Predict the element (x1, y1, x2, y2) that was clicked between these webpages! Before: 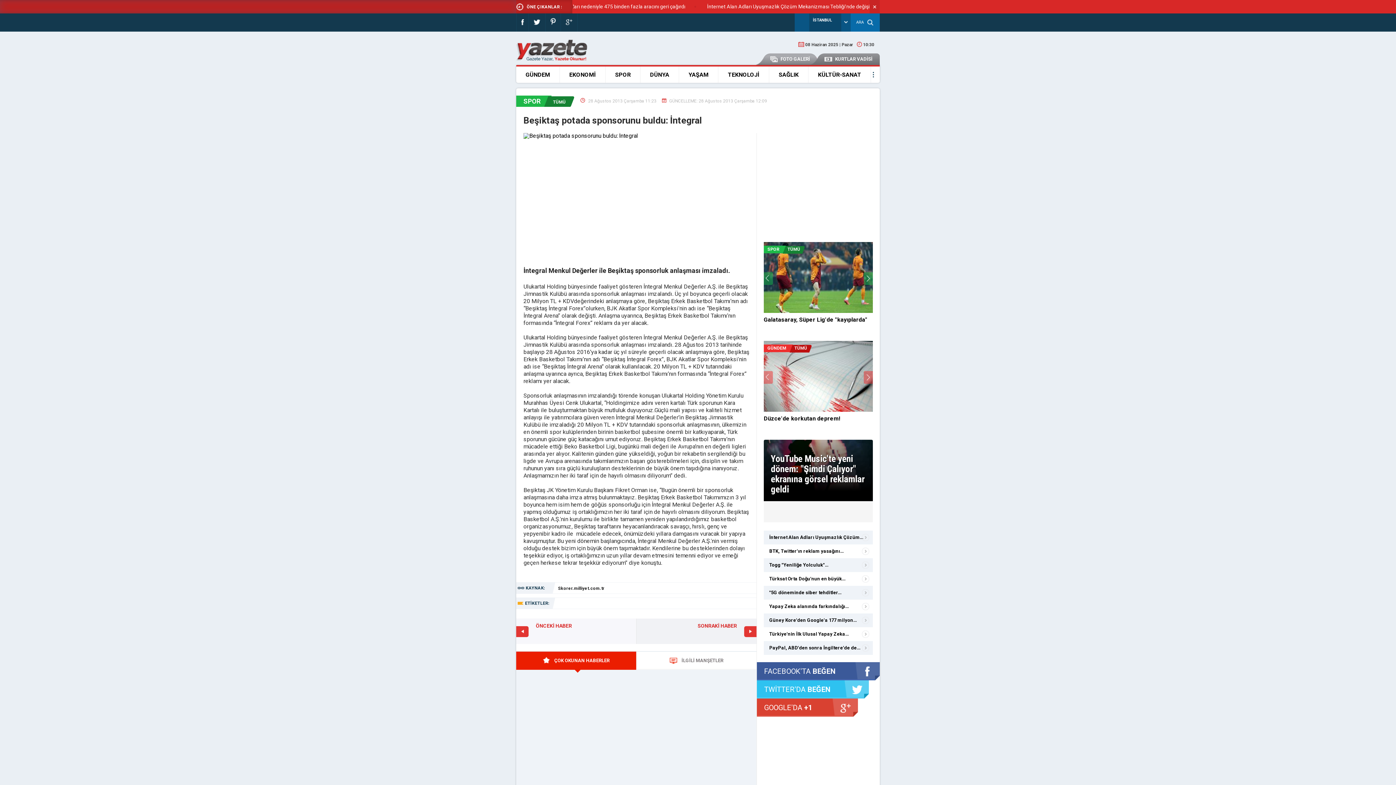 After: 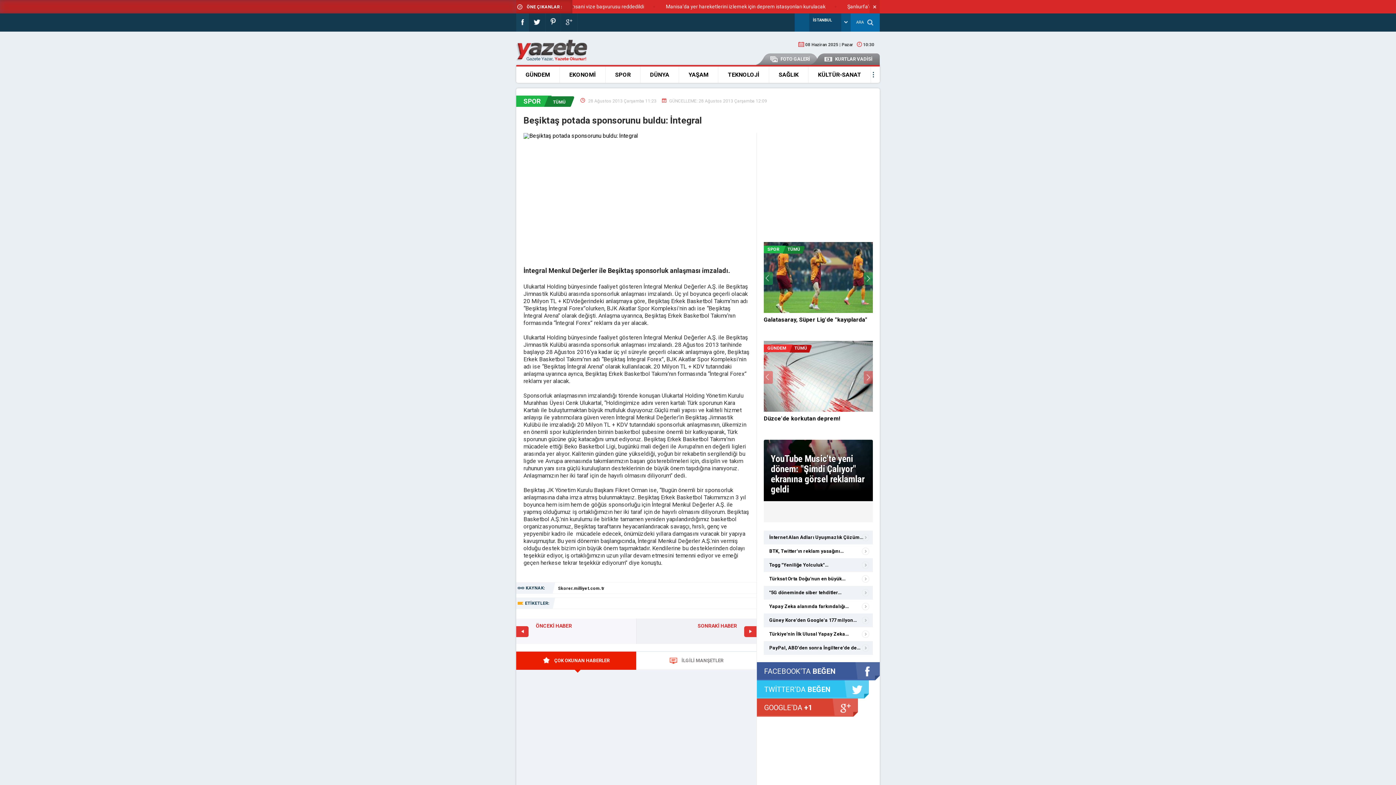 Action: bbox: (516, 13, 528, 31)